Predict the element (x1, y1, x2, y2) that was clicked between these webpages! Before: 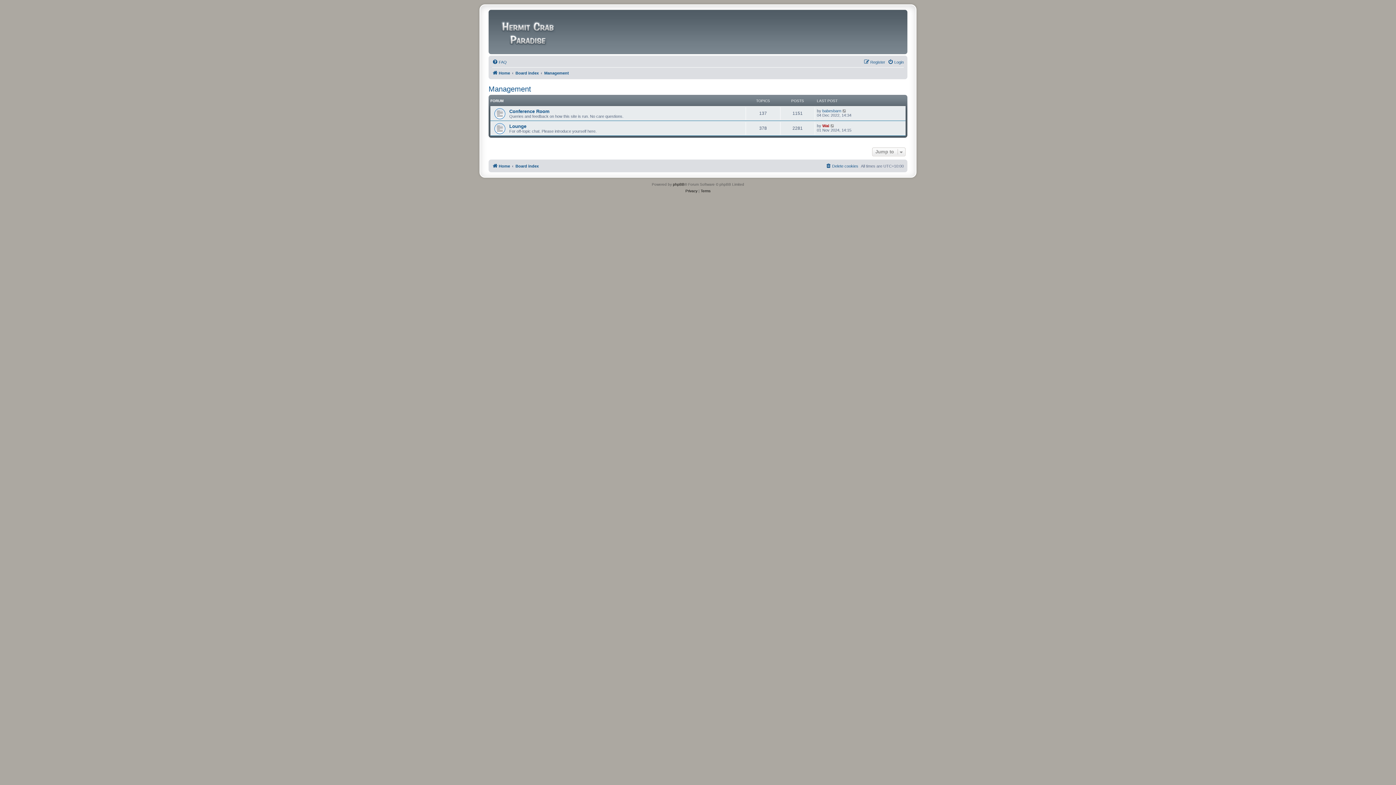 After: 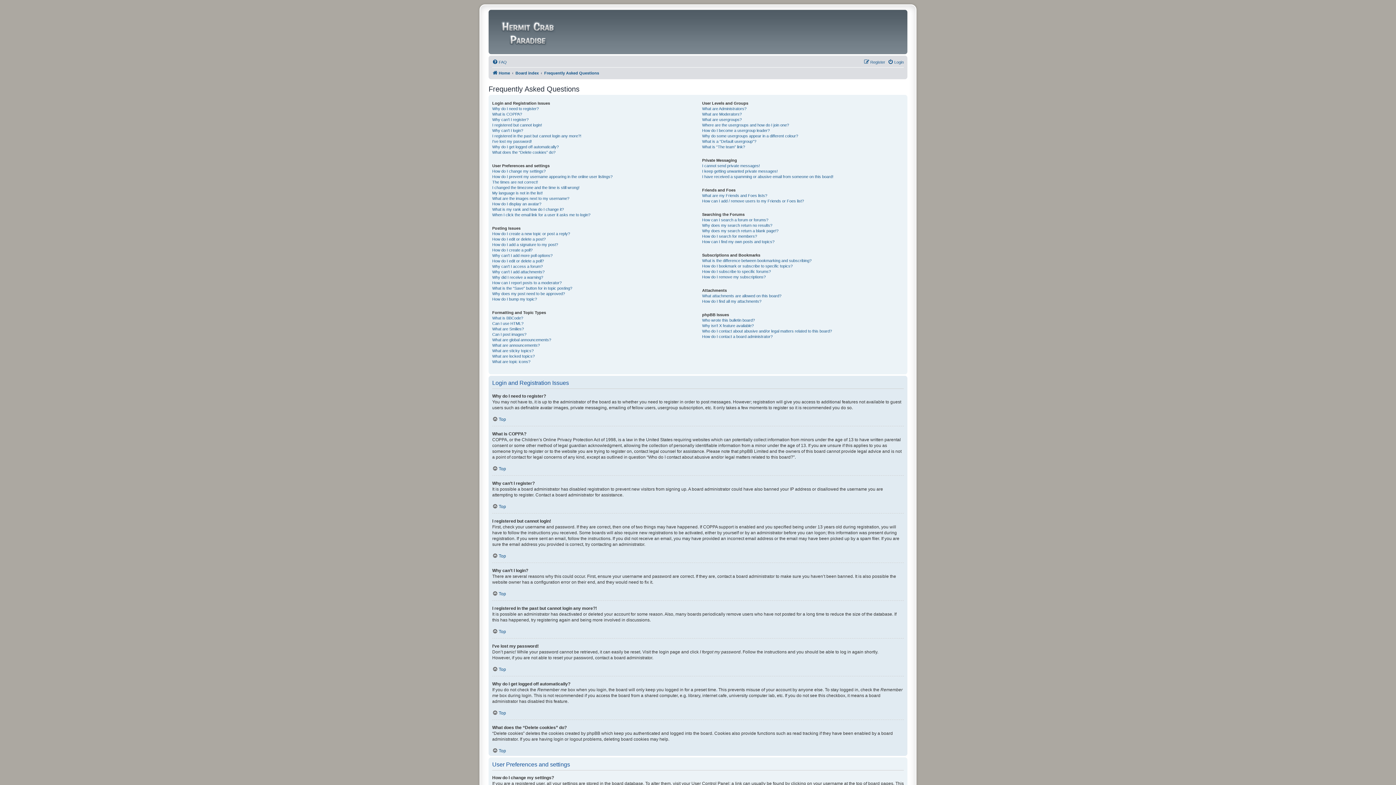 Action: label: FAQ bbox: (492, 57, 506, 66)